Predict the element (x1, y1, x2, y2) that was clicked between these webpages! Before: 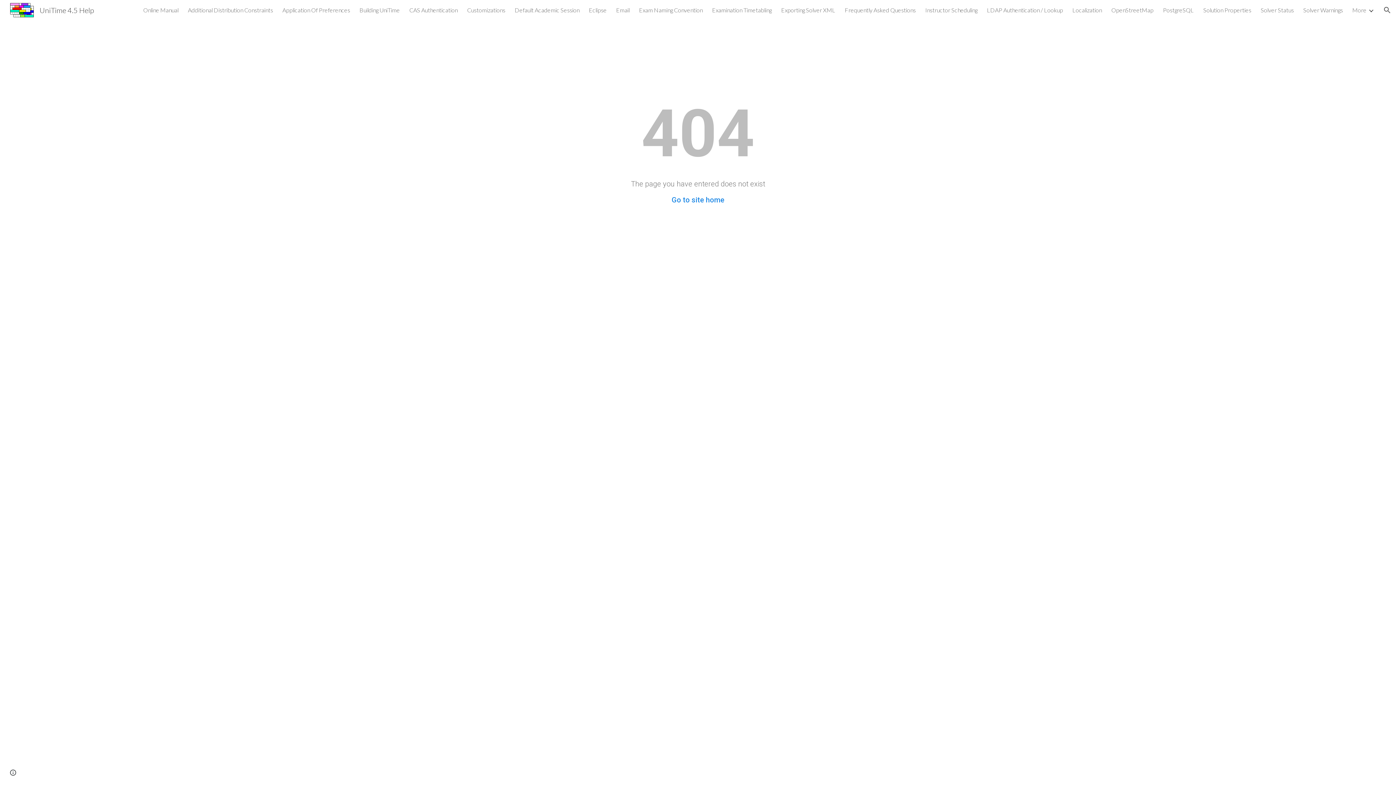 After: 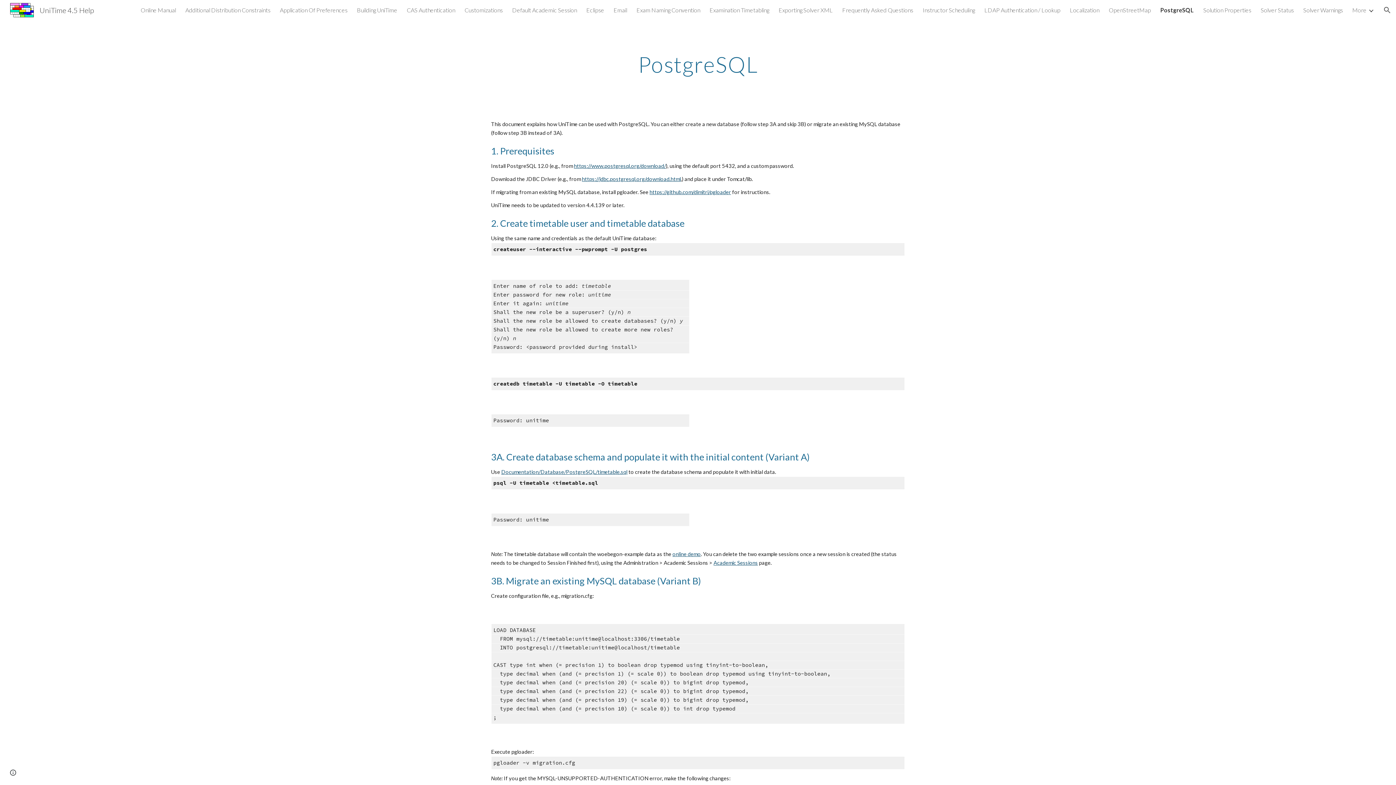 Action: label: PostgreSQL bbox: (1163, 6, 1194, 13)